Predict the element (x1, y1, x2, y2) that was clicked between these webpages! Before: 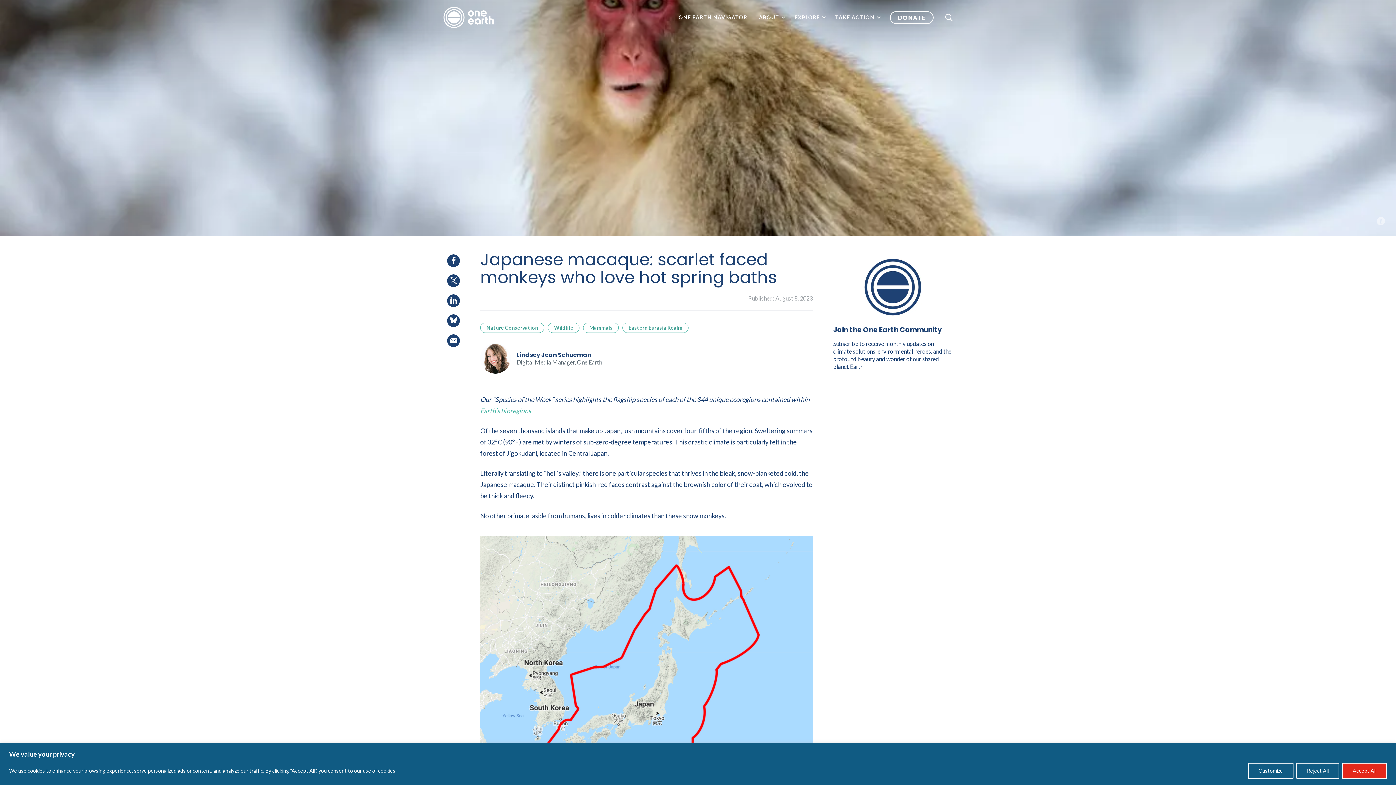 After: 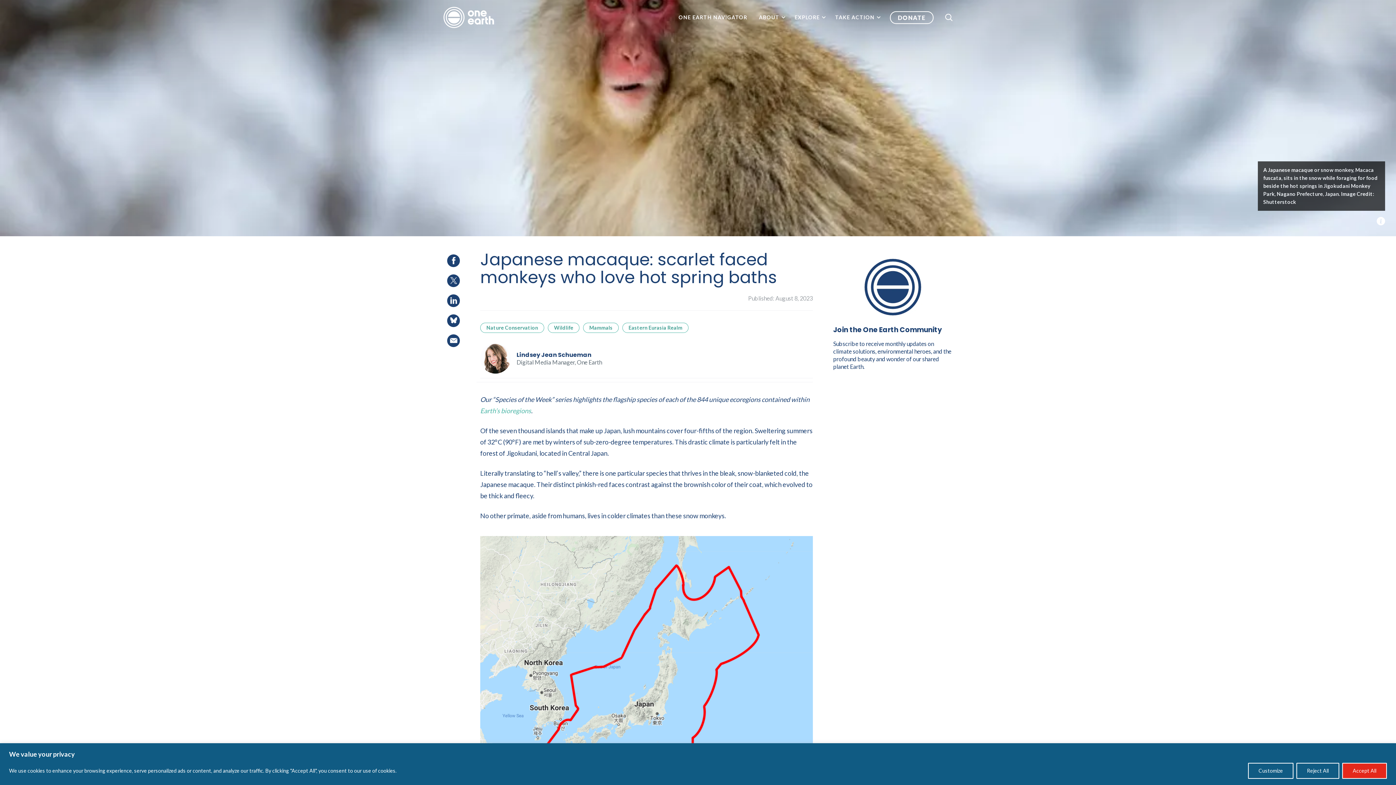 Action: bbox: (1375, 218, 1387, 230)